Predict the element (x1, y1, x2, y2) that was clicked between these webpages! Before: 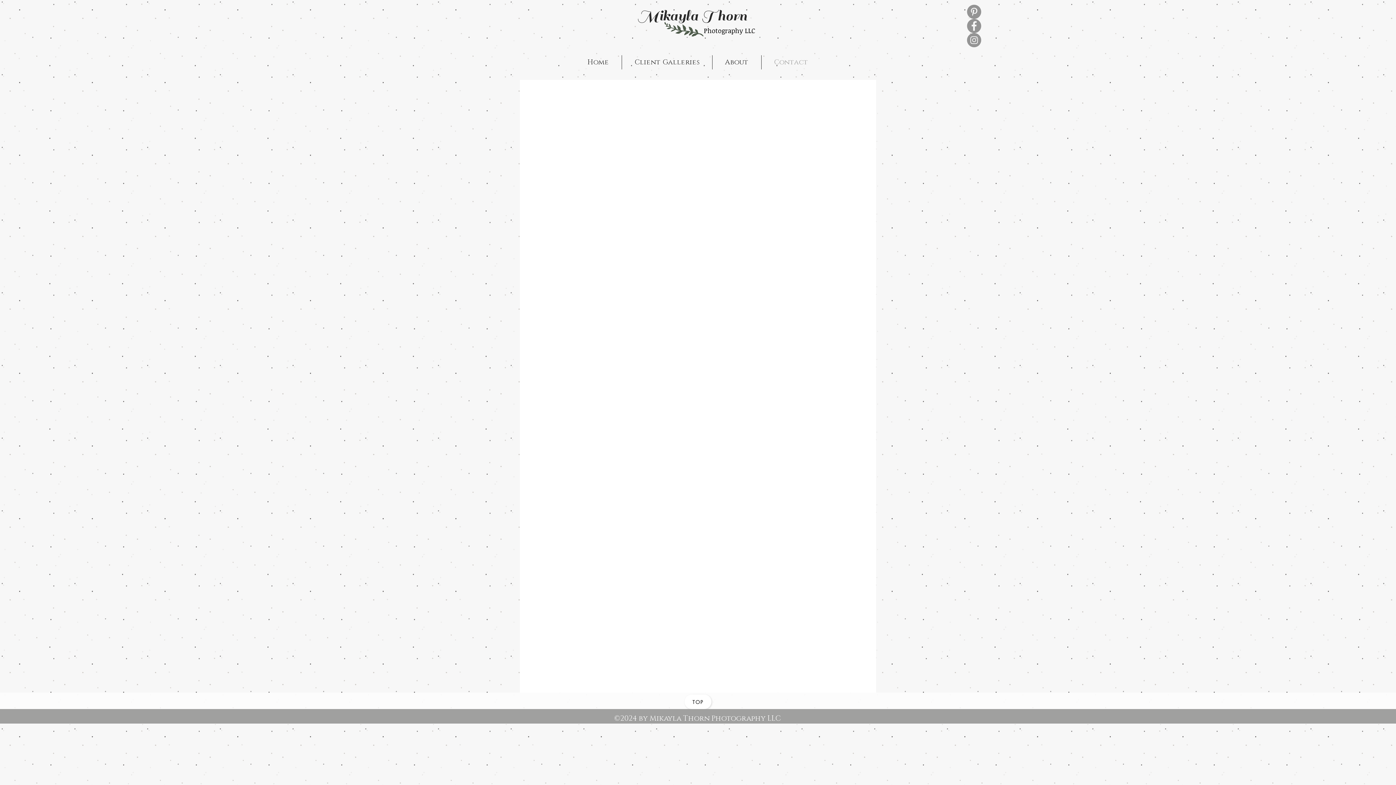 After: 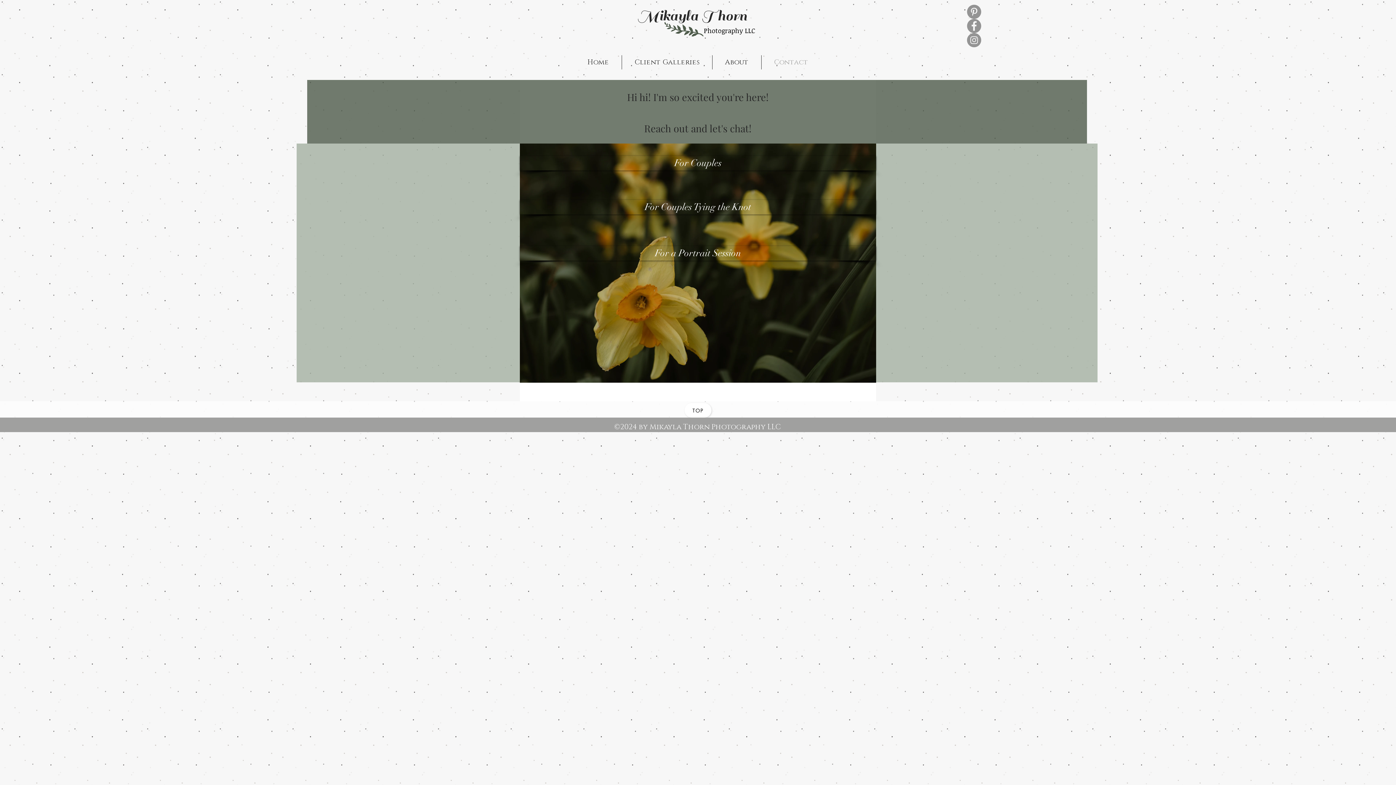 Action: bbox: (761, 55, 821, 69) label: Contact